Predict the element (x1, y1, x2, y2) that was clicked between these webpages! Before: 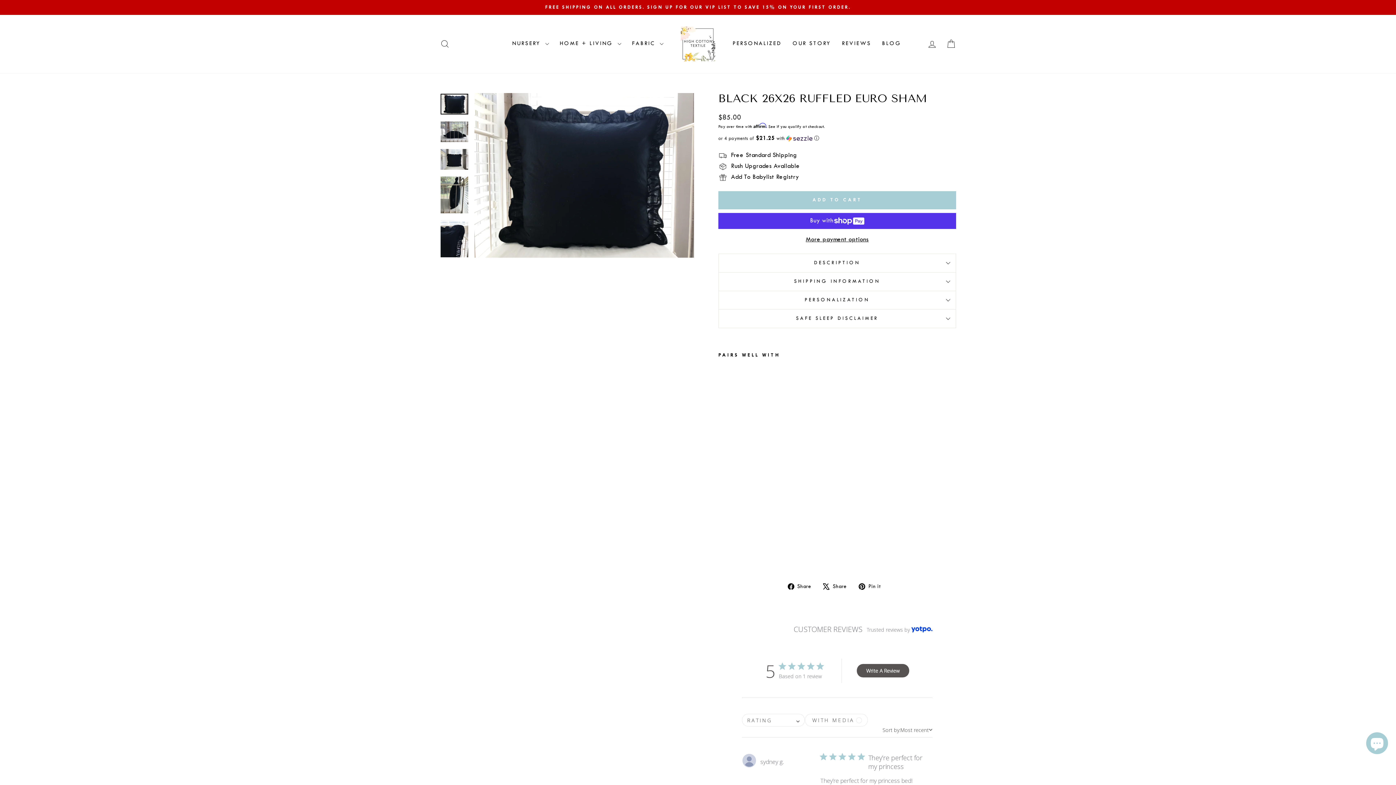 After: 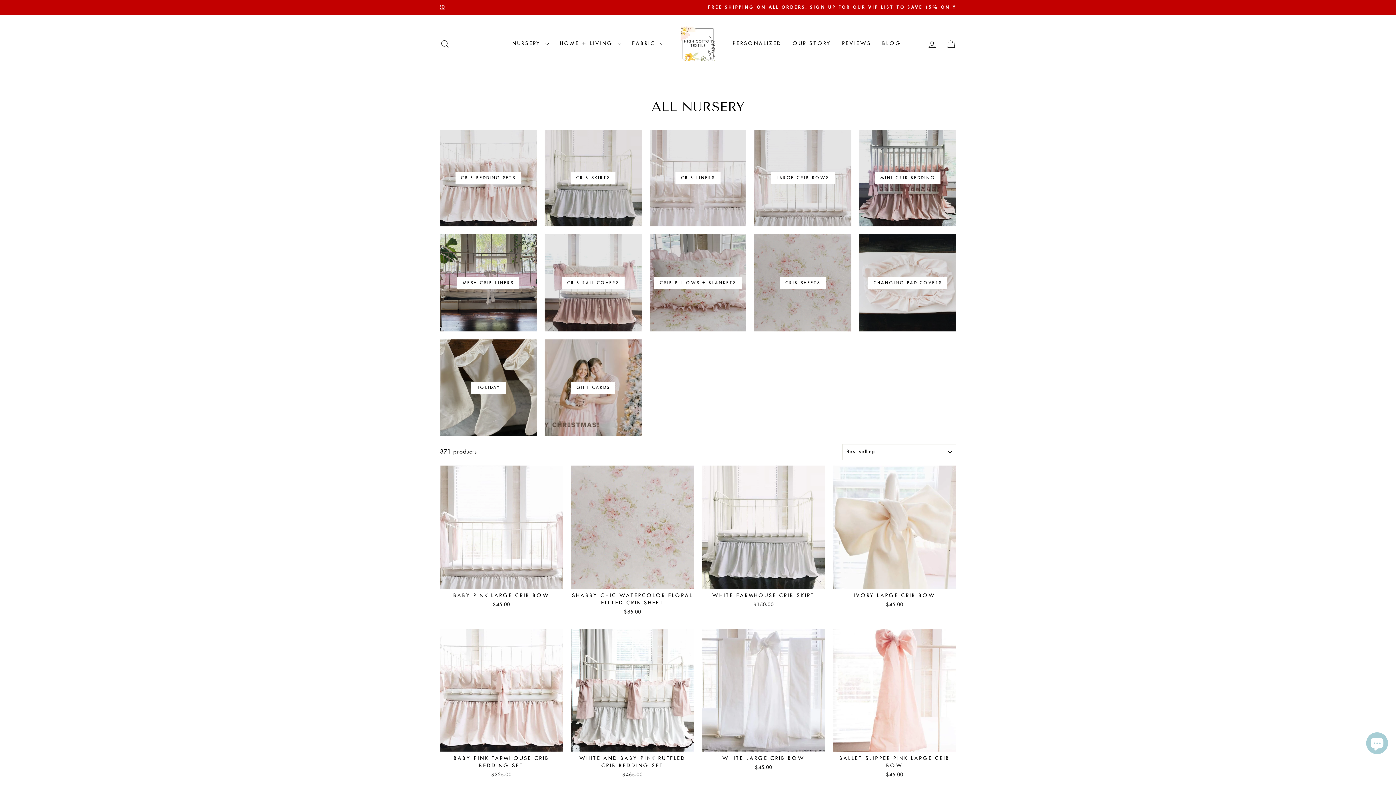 Action: label: FREE SHIPPING ON ALL ORDERS. SIGN UP FOR OUR VIP LIST TO SAVE 15% ON YOUR FIRST ORDER. bbox: (370, 3, 882, 11)